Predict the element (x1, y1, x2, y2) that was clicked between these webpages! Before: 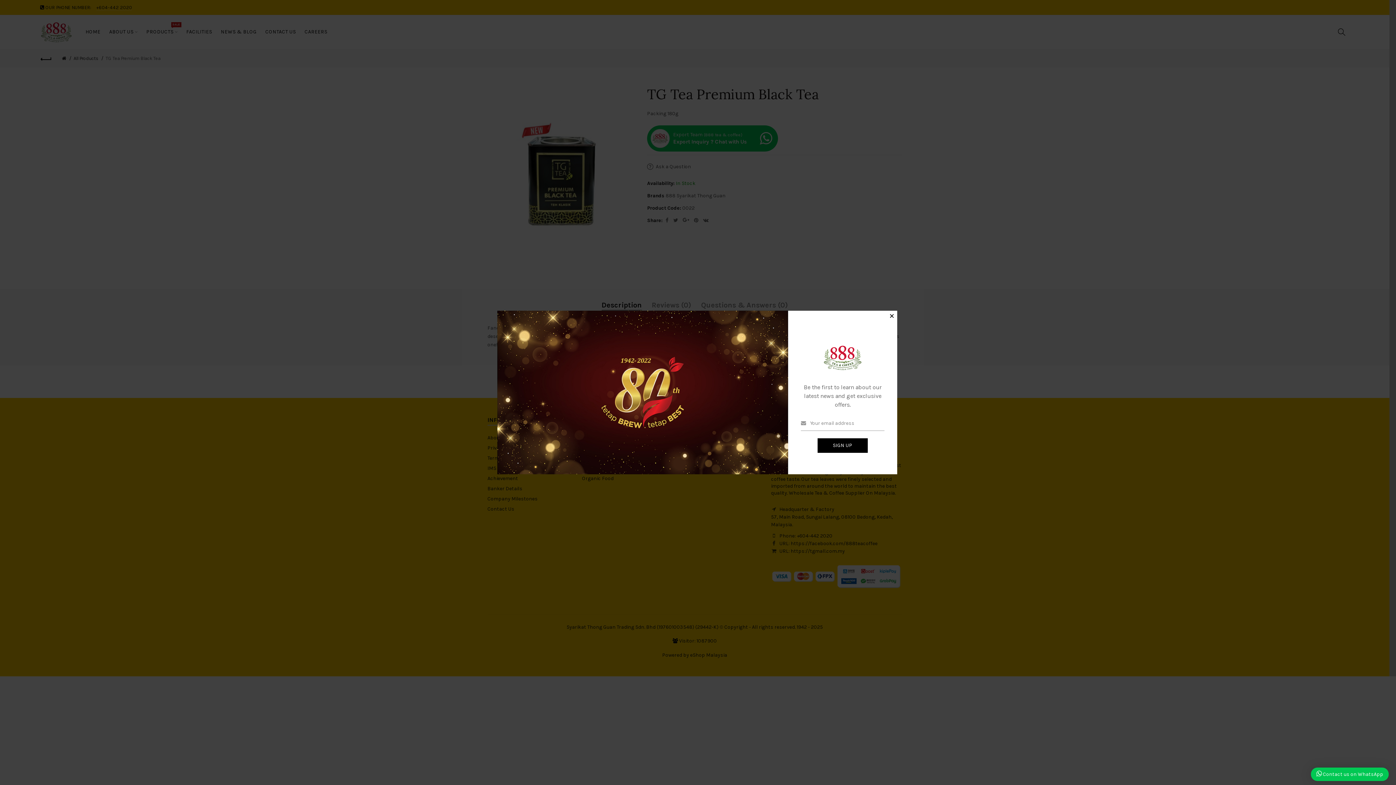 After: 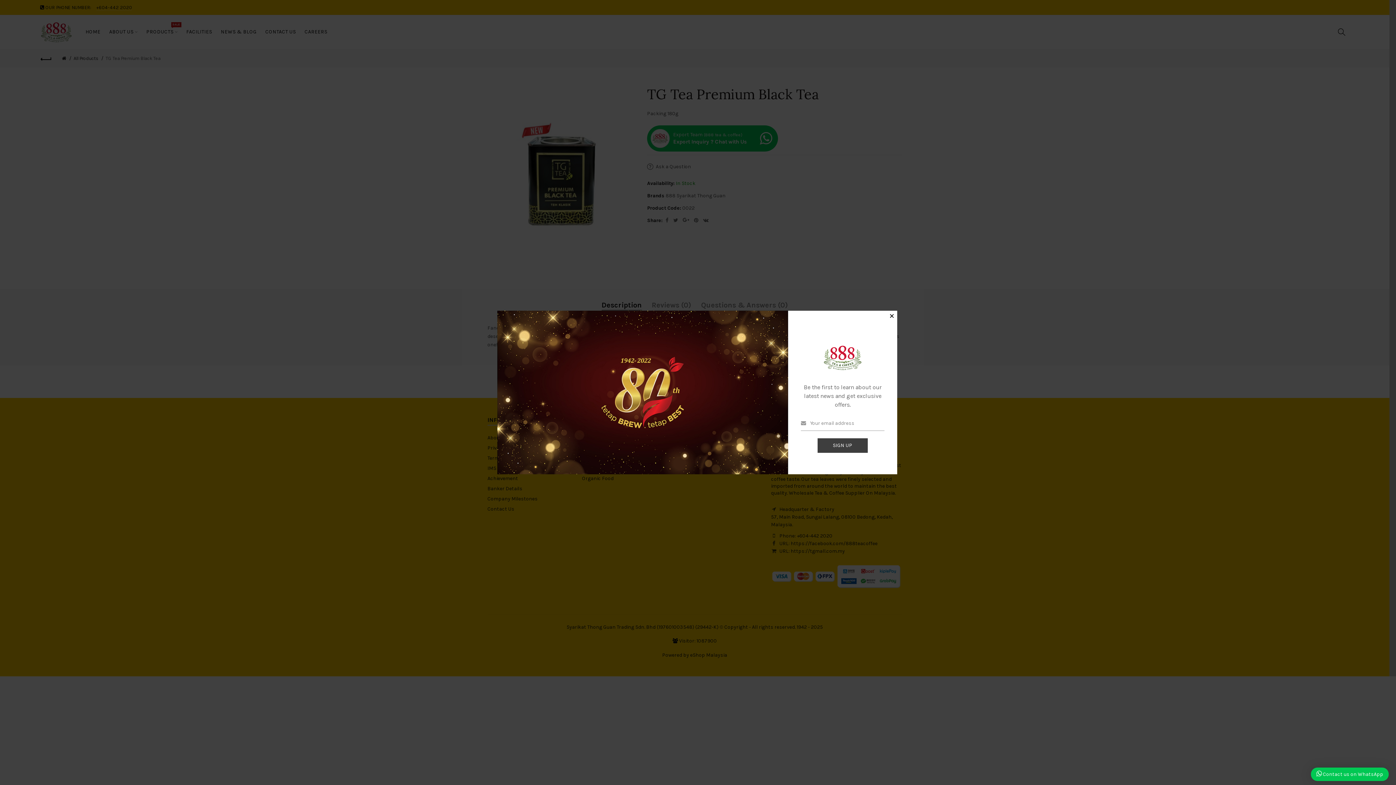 Action: label: SIGN UP bbox: (817, 438, 867, 452)